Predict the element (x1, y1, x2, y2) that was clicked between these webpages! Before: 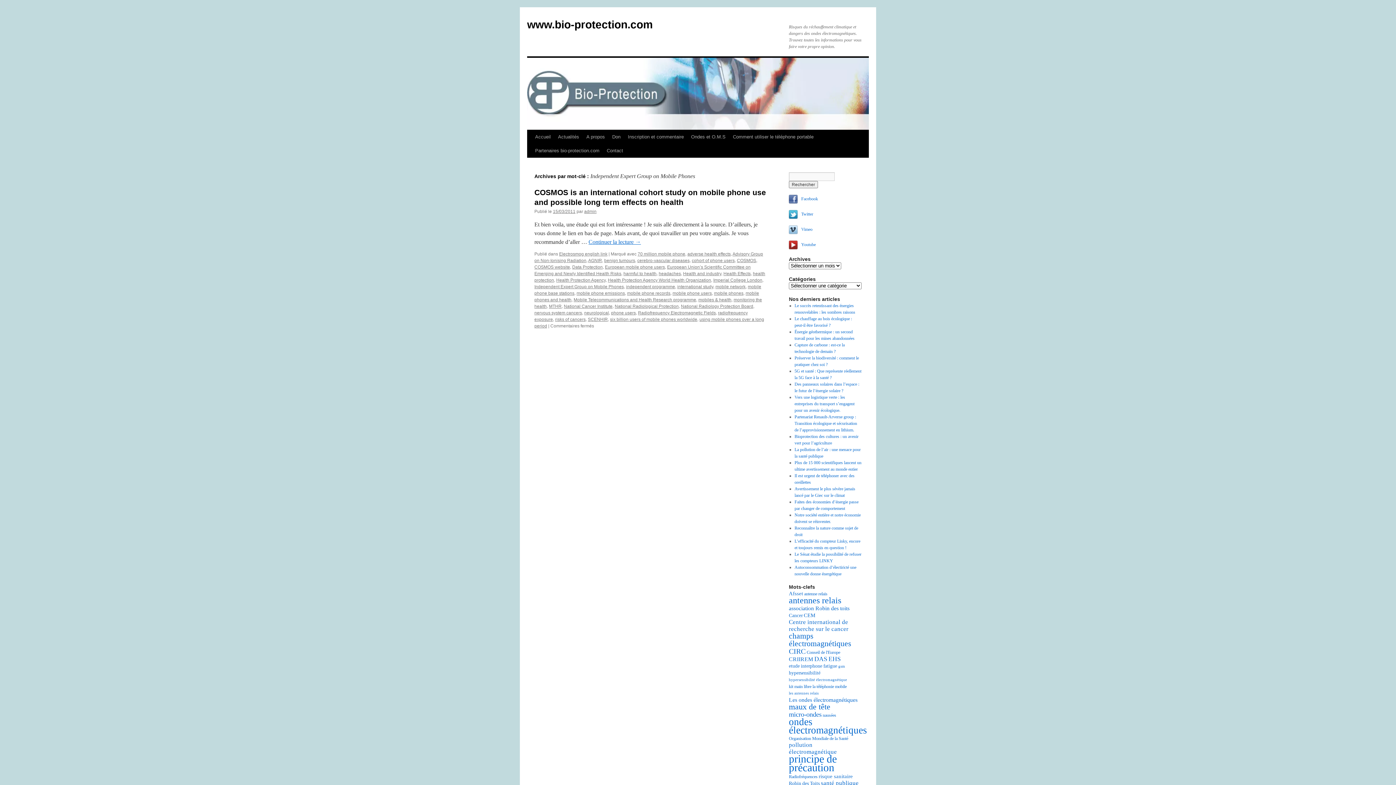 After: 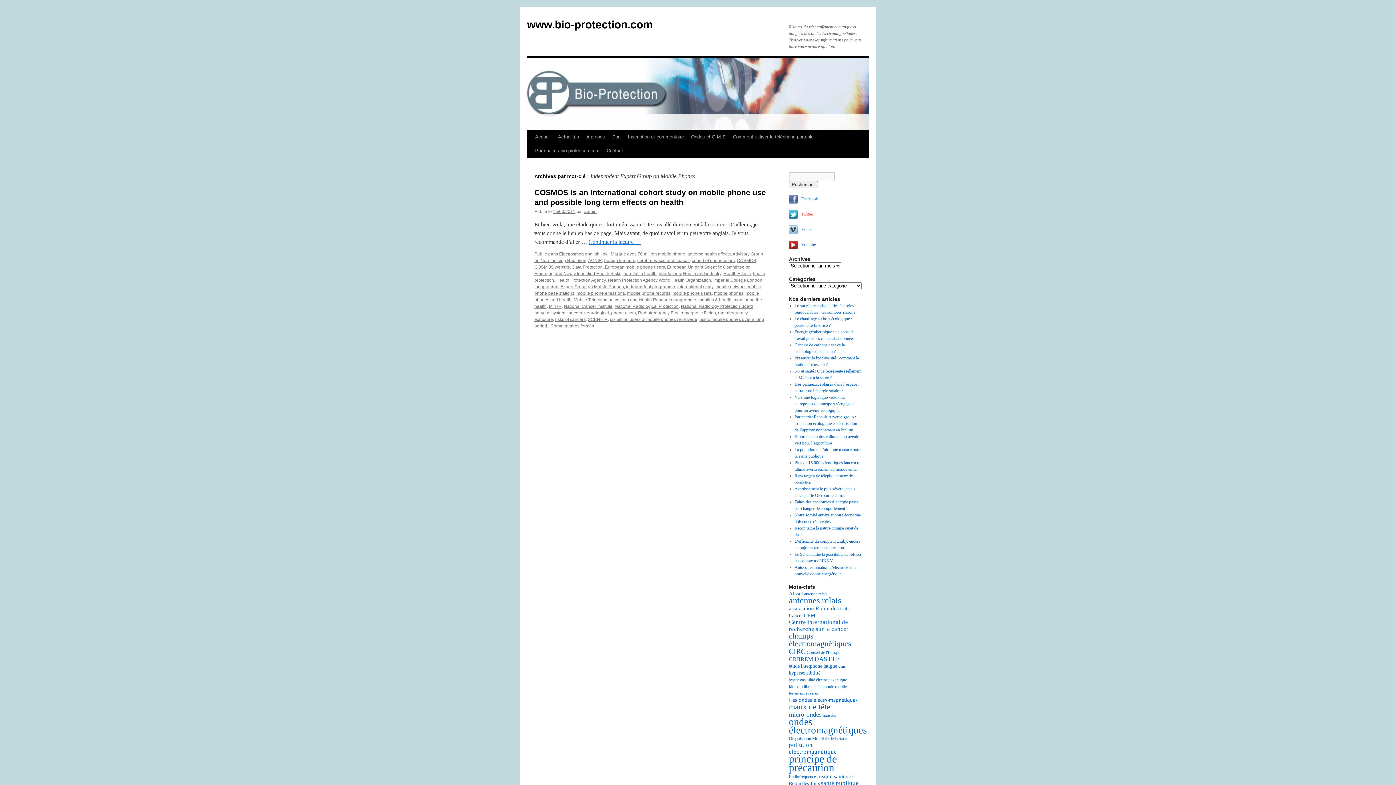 Action: label: Twitter bbox: (789, 211, 813, 216)